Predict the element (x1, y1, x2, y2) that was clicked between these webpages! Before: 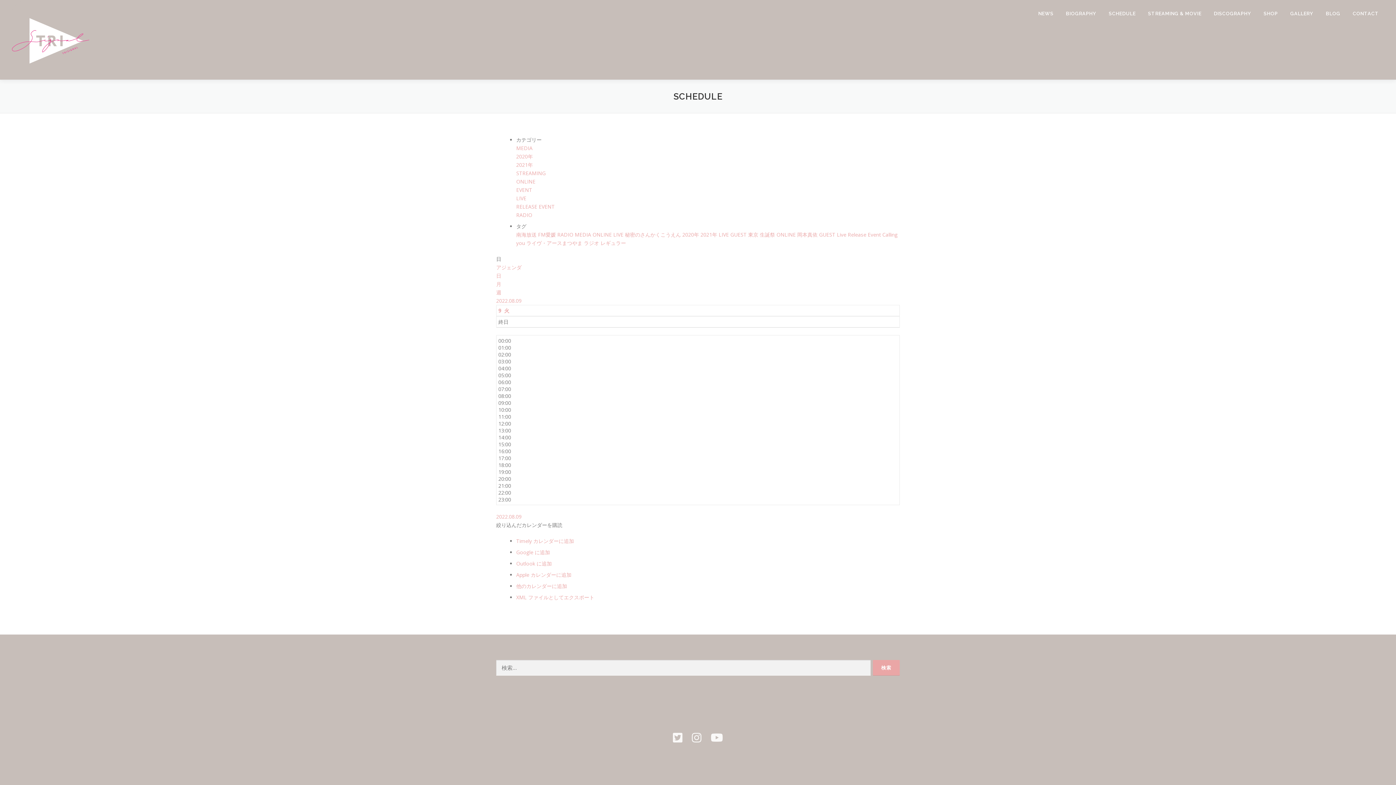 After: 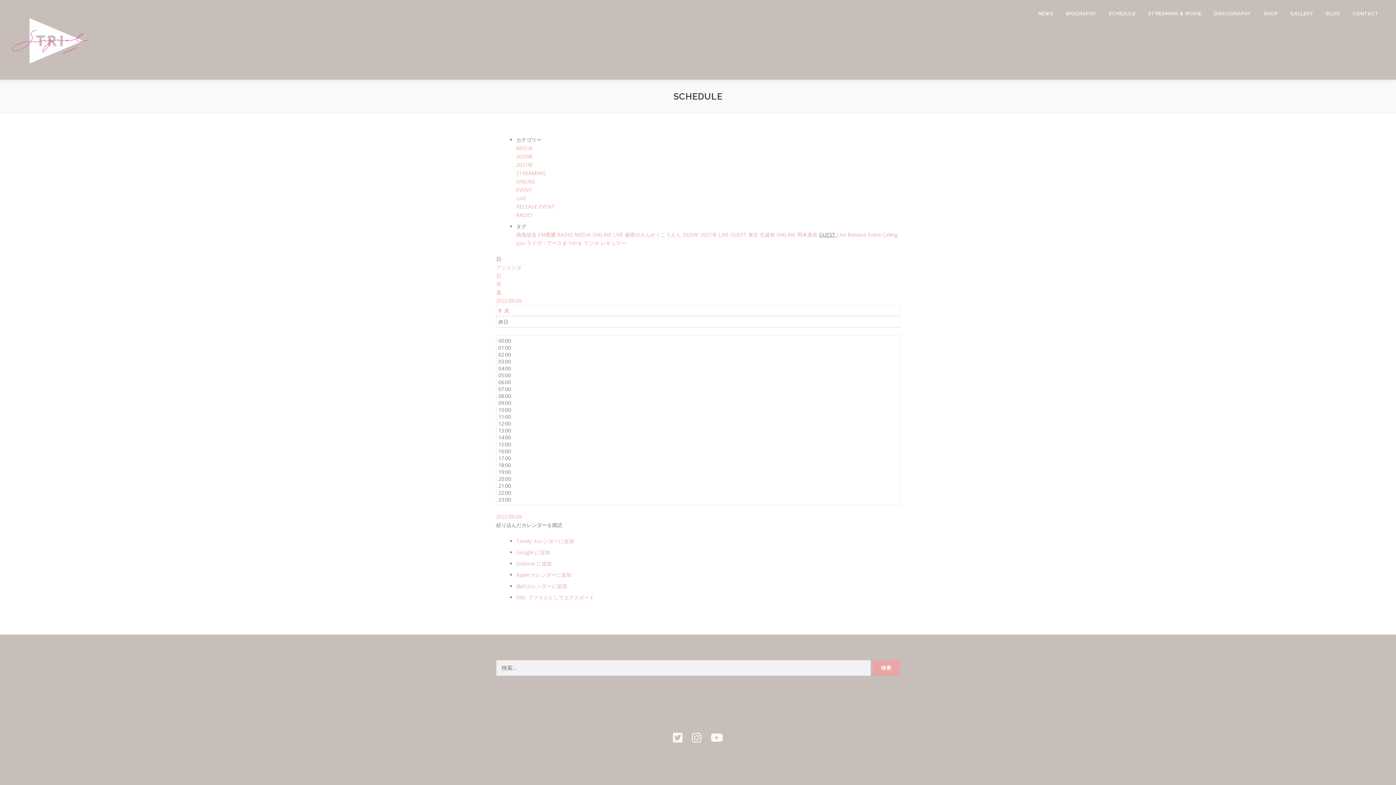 Action: bbox: (819, 231, 837, 238) label: GUEST 